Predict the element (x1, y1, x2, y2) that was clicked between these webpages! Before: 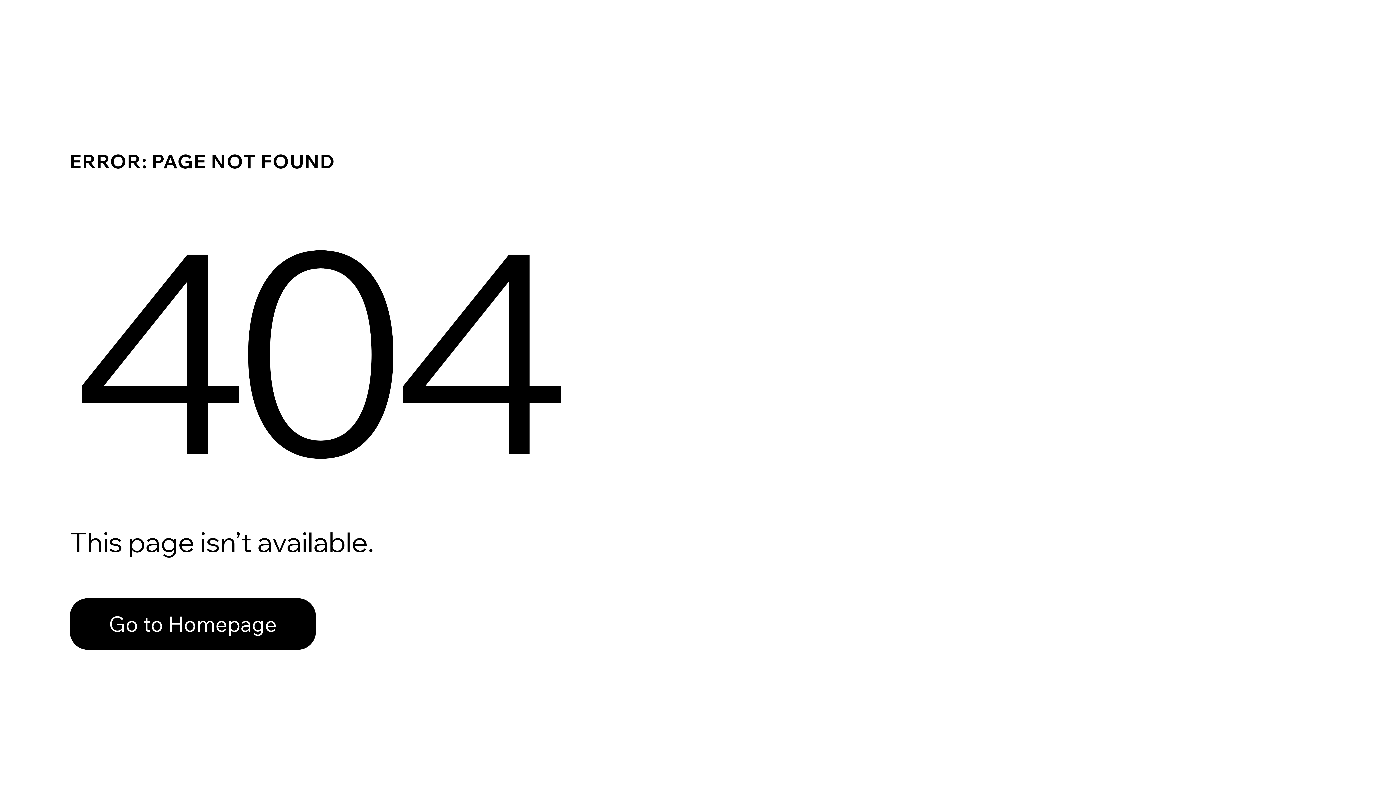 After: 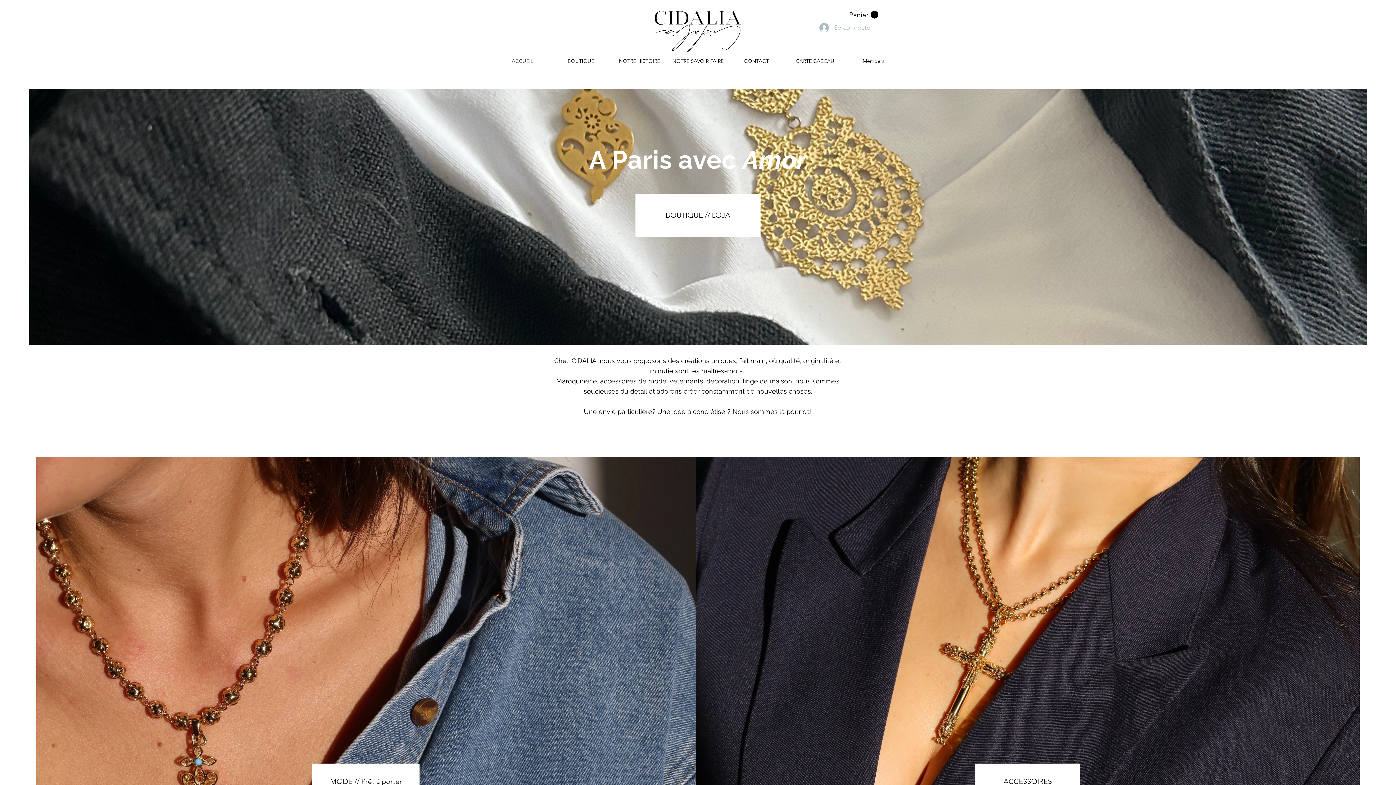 Action: bbox: (69, 598, 316, 650) label: Go to Homepage